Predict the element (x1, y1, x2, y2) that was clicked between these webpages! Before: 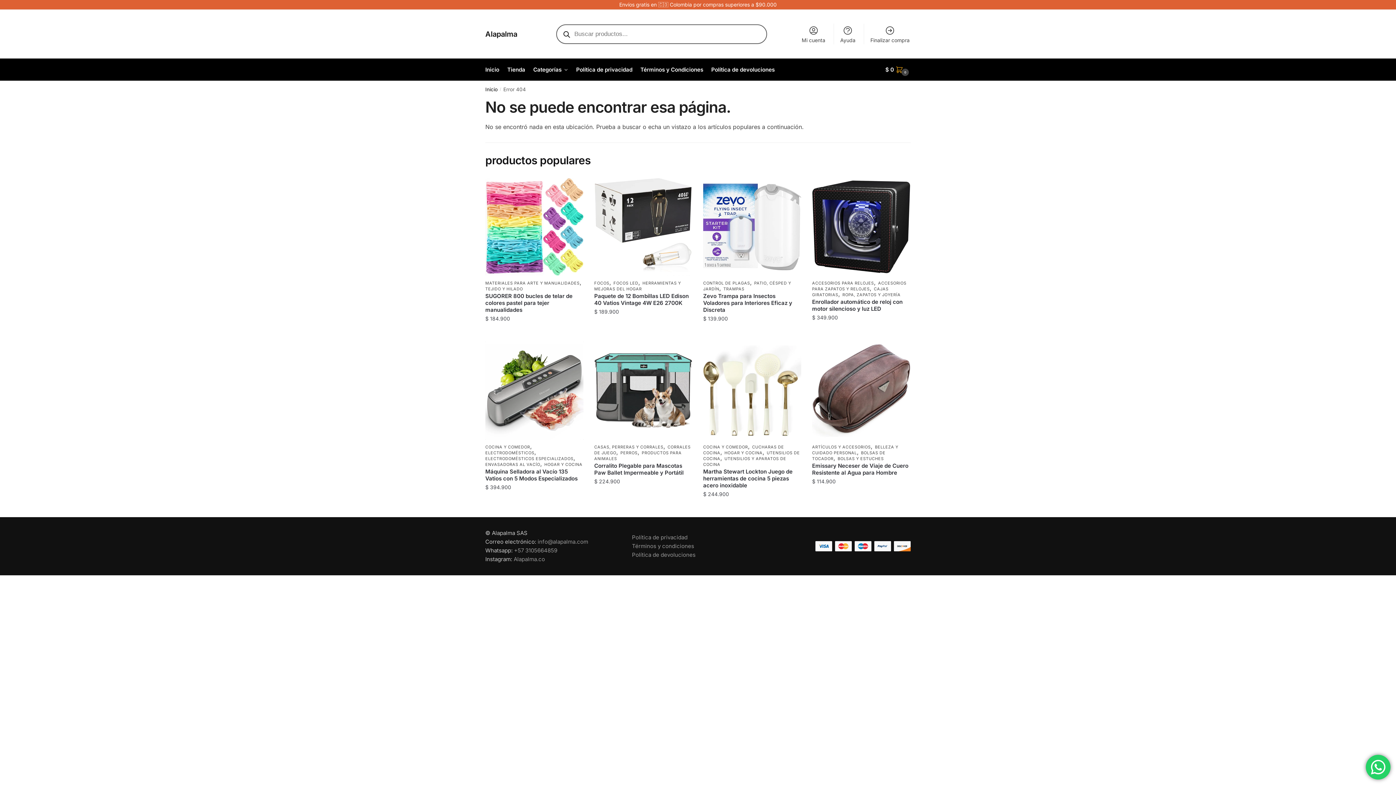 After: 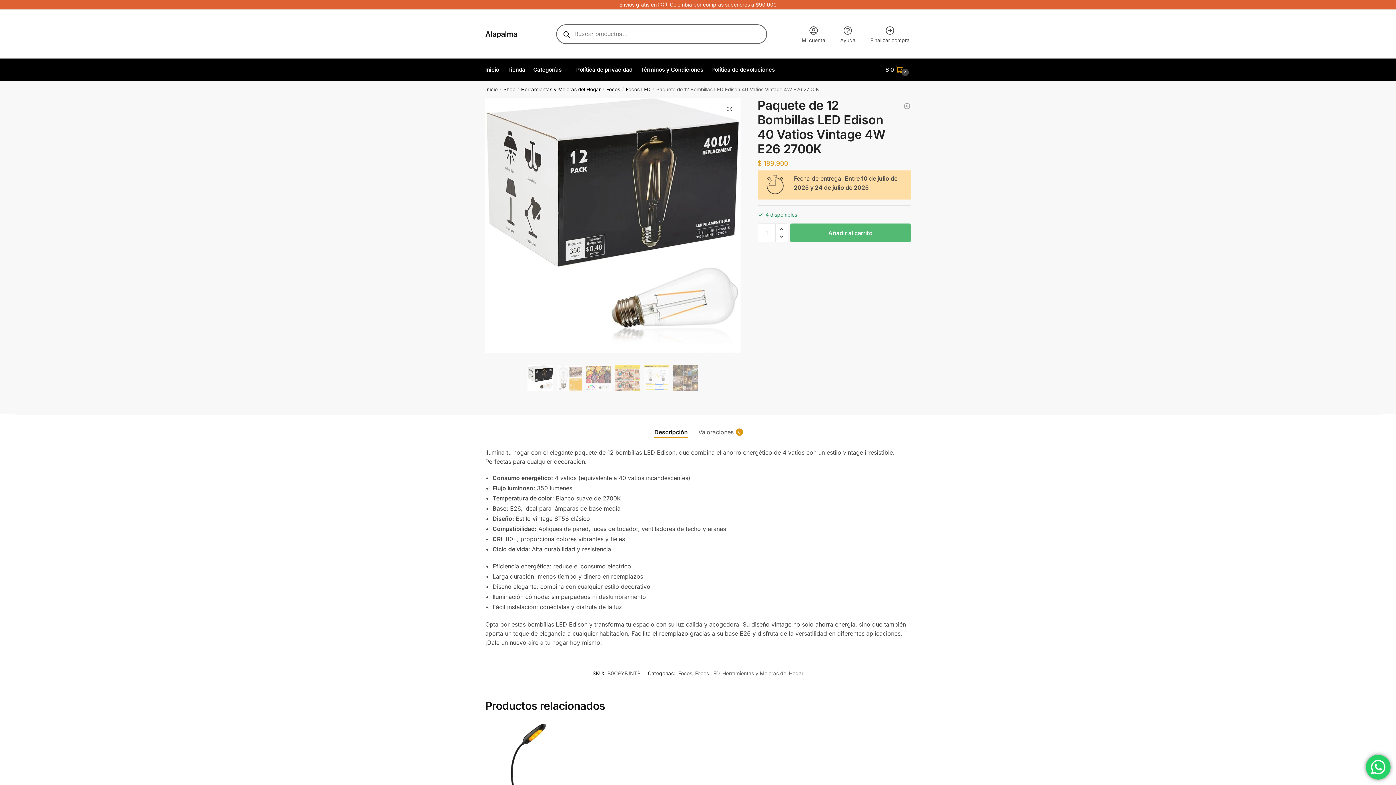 Action: bbox: (594, 292, 692, 306) label: Paquete de 12 Bombillas LED Edison 40 Vatios Vintage 4W E26 2700K